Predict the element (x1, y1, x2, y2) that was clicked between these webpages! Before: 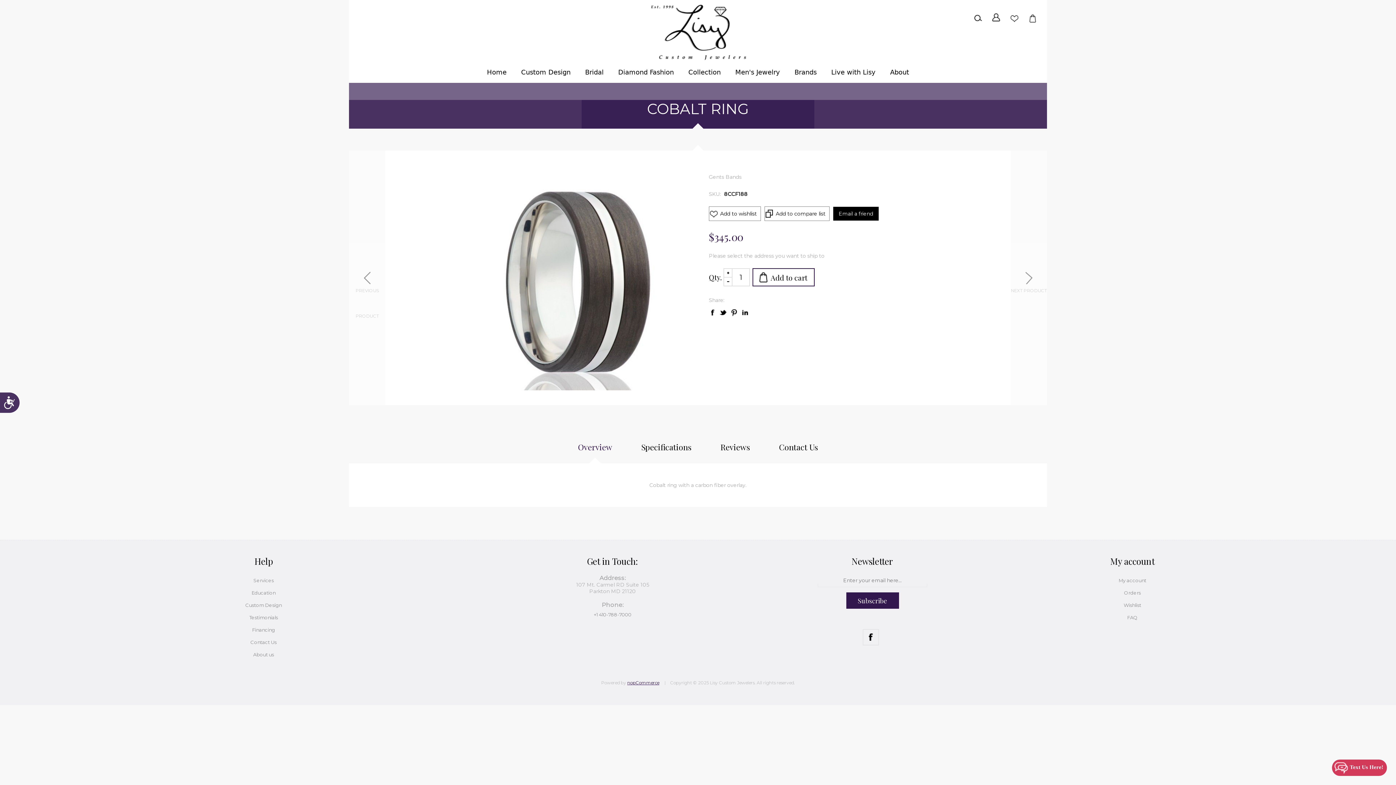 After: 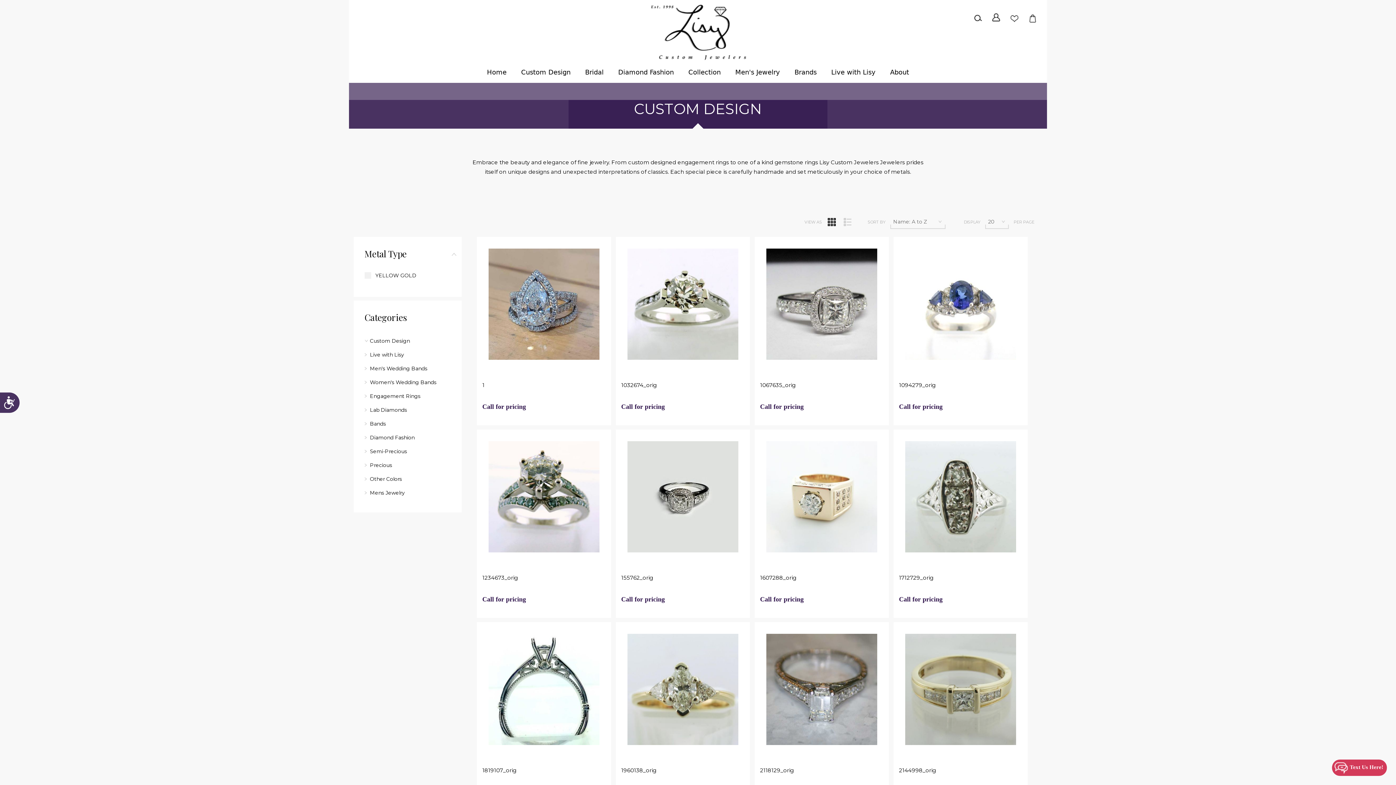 Action: label: Custom Design bbox: (517, 66, 574, 77)